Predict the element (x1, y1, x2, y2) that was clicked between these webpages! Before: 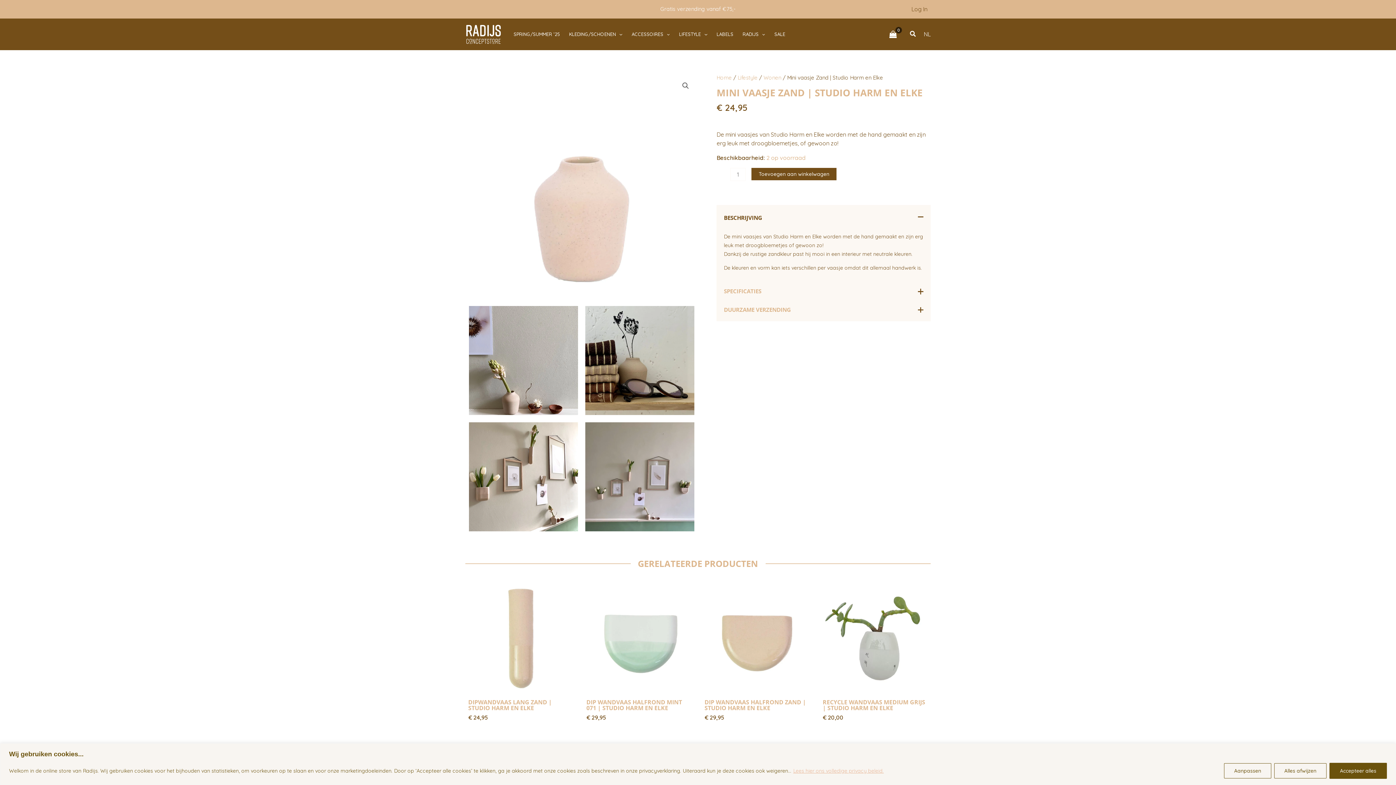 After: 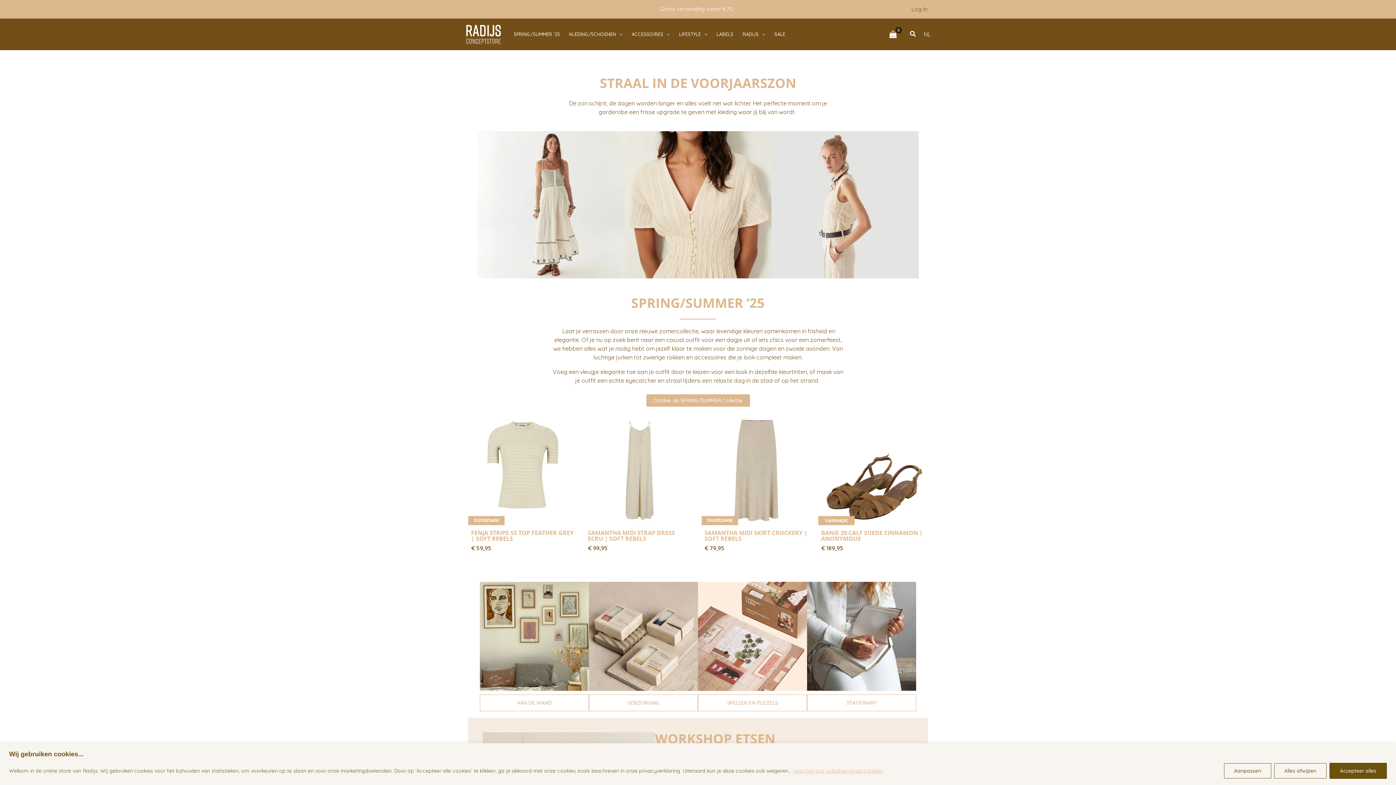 Action: bbox: (716, 74, 732, 80) label: Home